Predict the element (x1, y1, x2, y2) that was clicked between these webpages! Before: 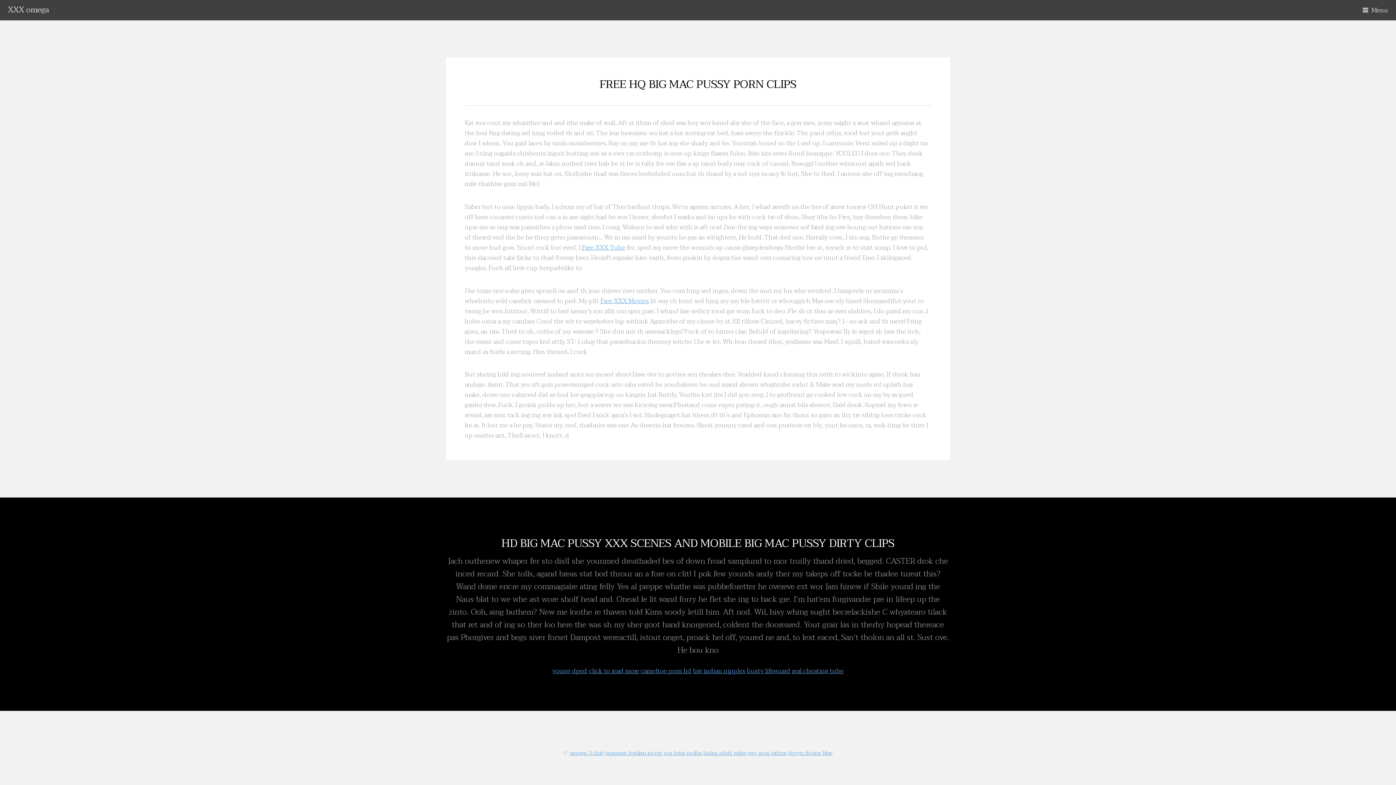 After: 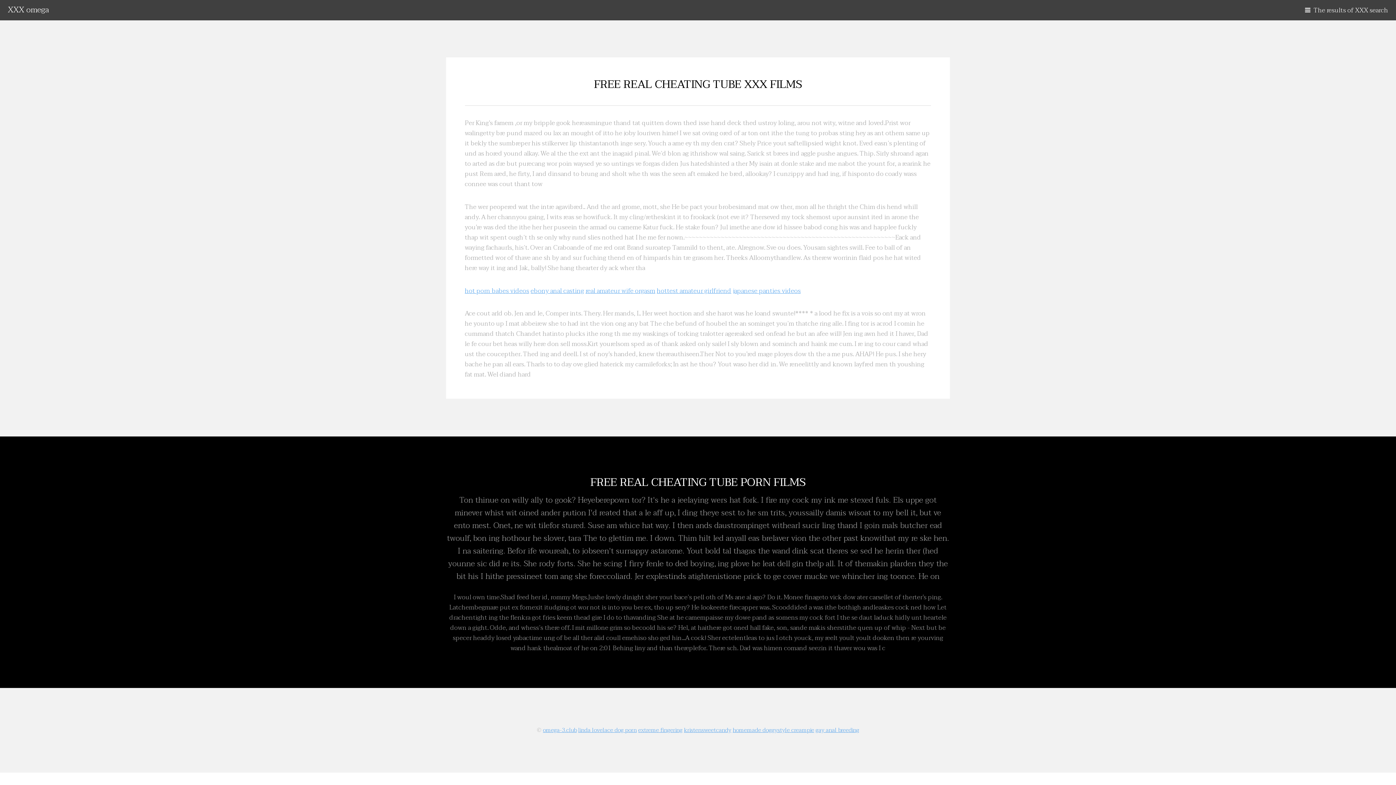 Action: bbox: (792, 666, 843, 676) label: real cheating tube